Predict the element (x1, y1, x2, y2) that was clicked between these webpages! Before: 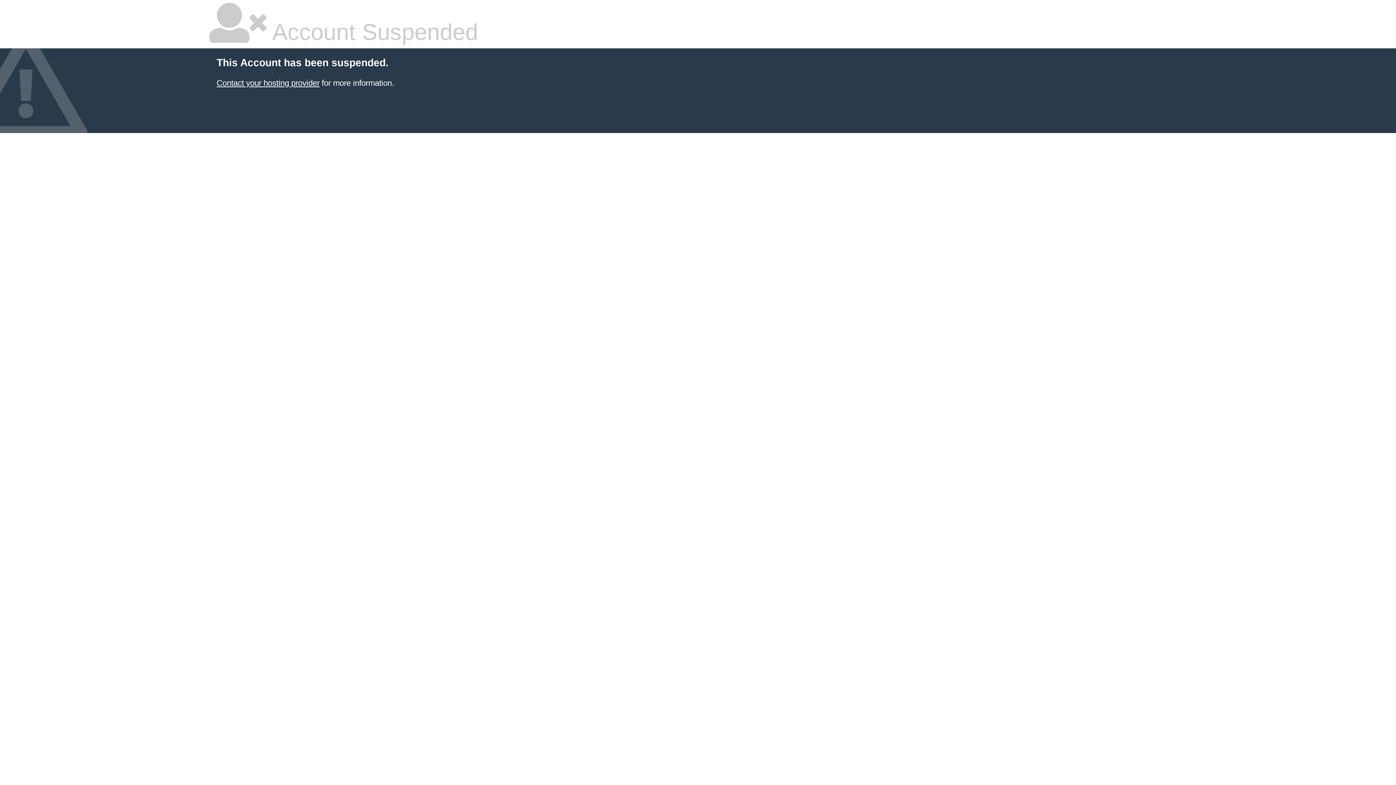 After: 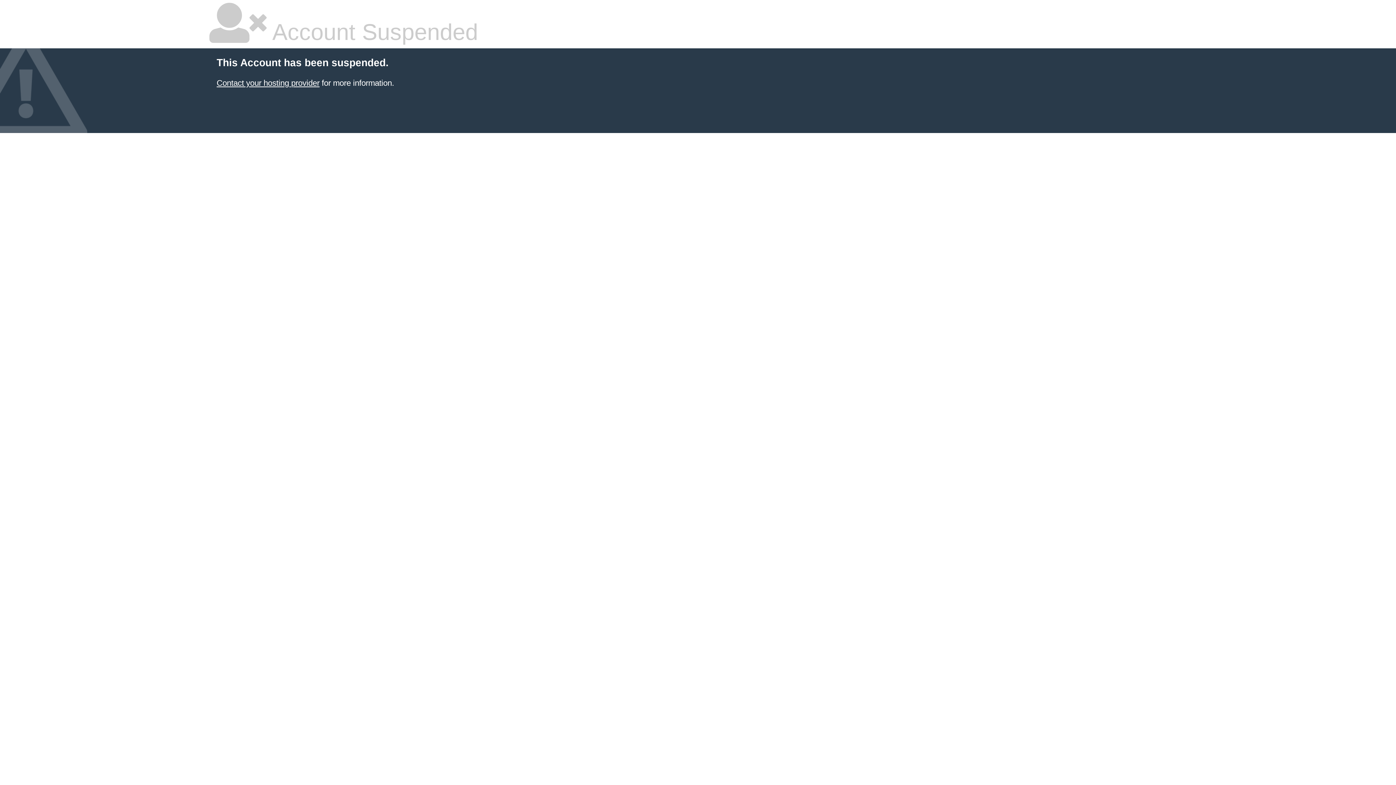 Action: bbox: (216, 78, 319, 87) label: Contact your hosting provider